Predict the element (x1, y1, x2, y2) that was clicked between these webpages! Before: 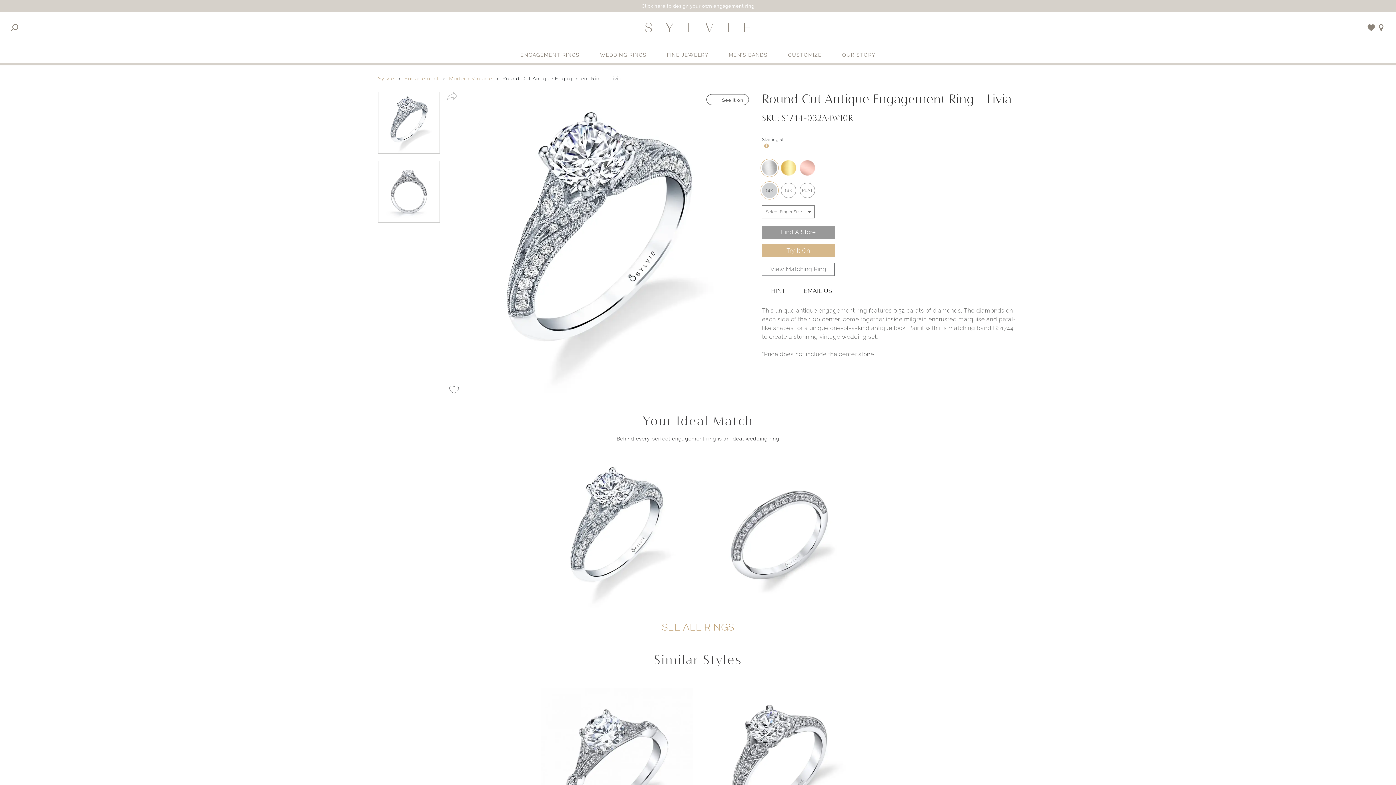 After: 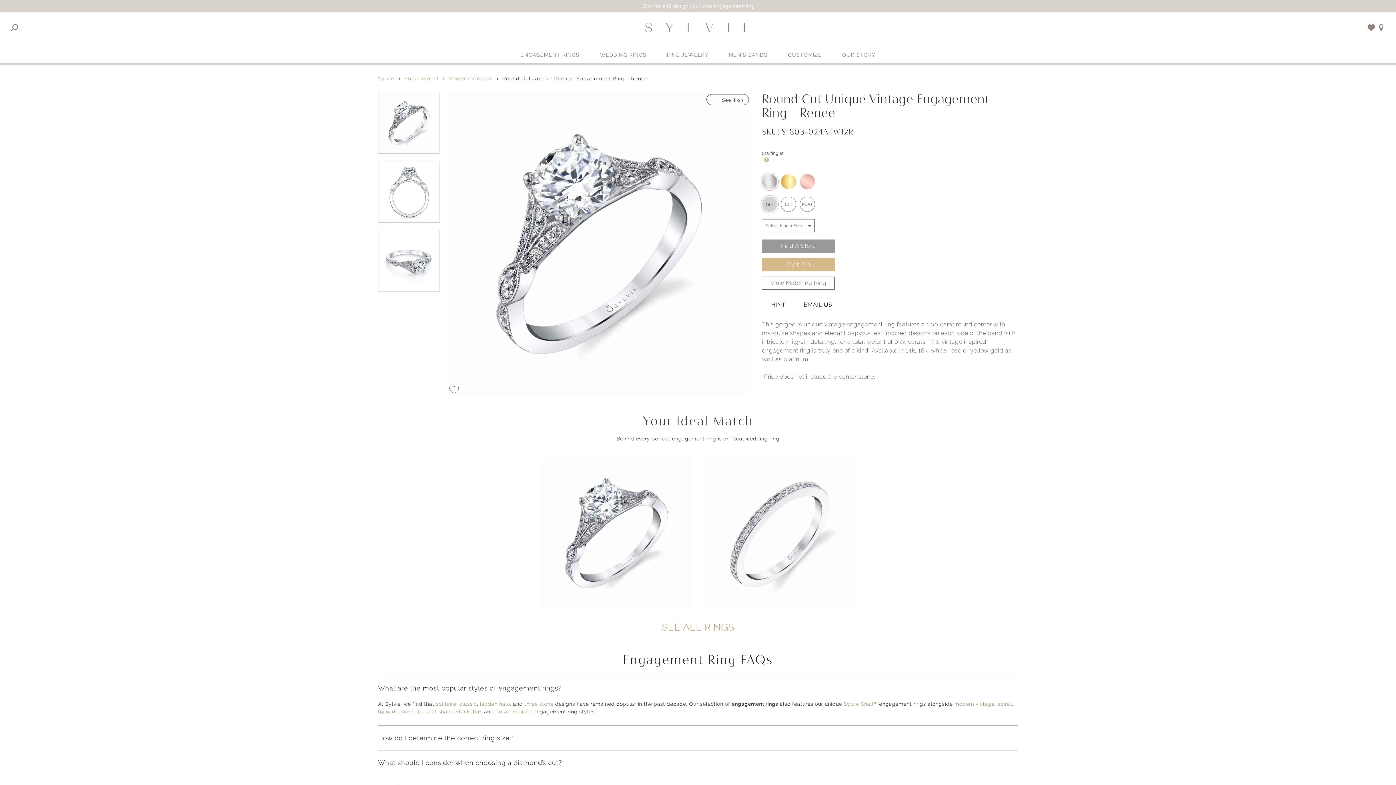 Action: bbox: (535, 688, 698, 851) label: Round Cut Unique Vintage Engagement Ring - Renee